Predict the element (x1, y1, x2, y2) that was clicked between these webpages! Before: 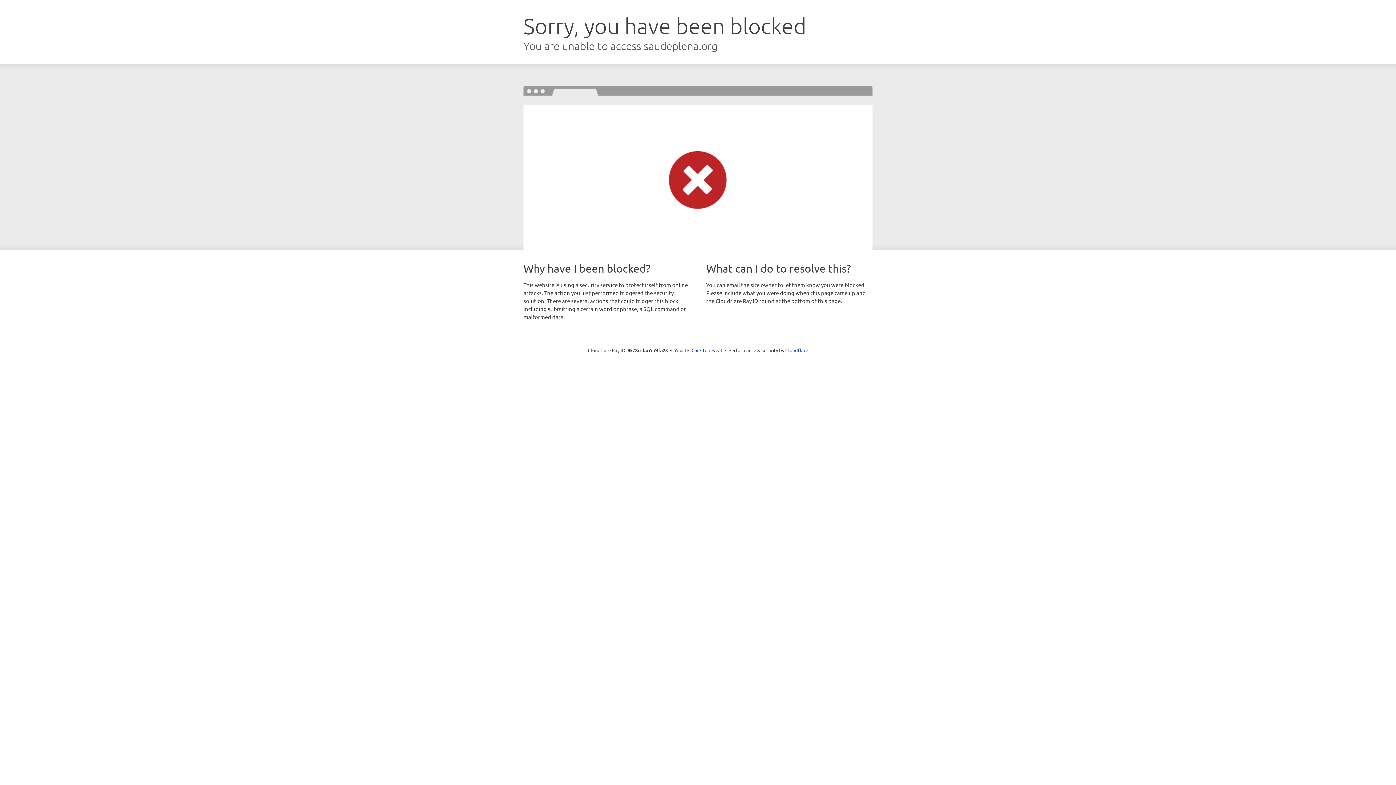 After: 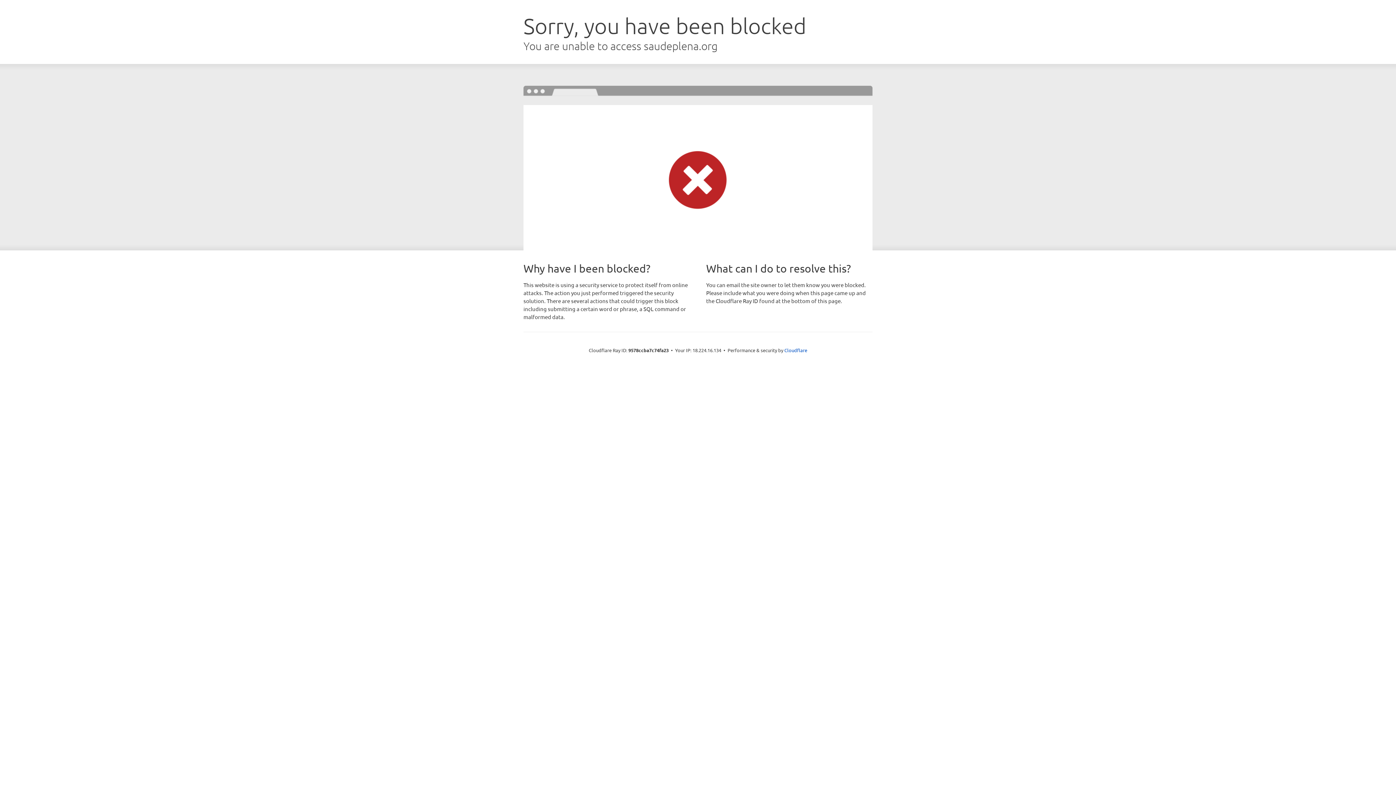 Action: bbox: (691, 346, 722, 353) label: Click to reveal